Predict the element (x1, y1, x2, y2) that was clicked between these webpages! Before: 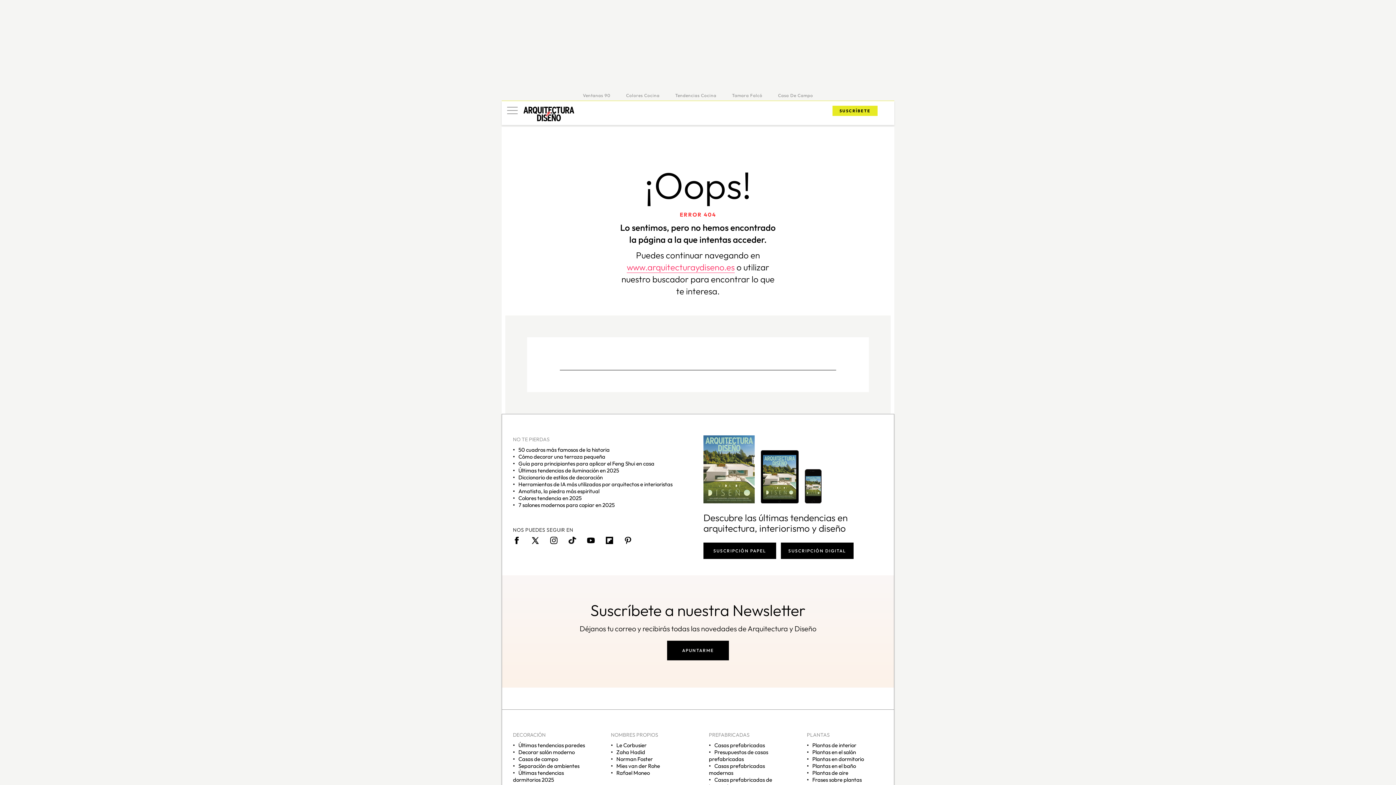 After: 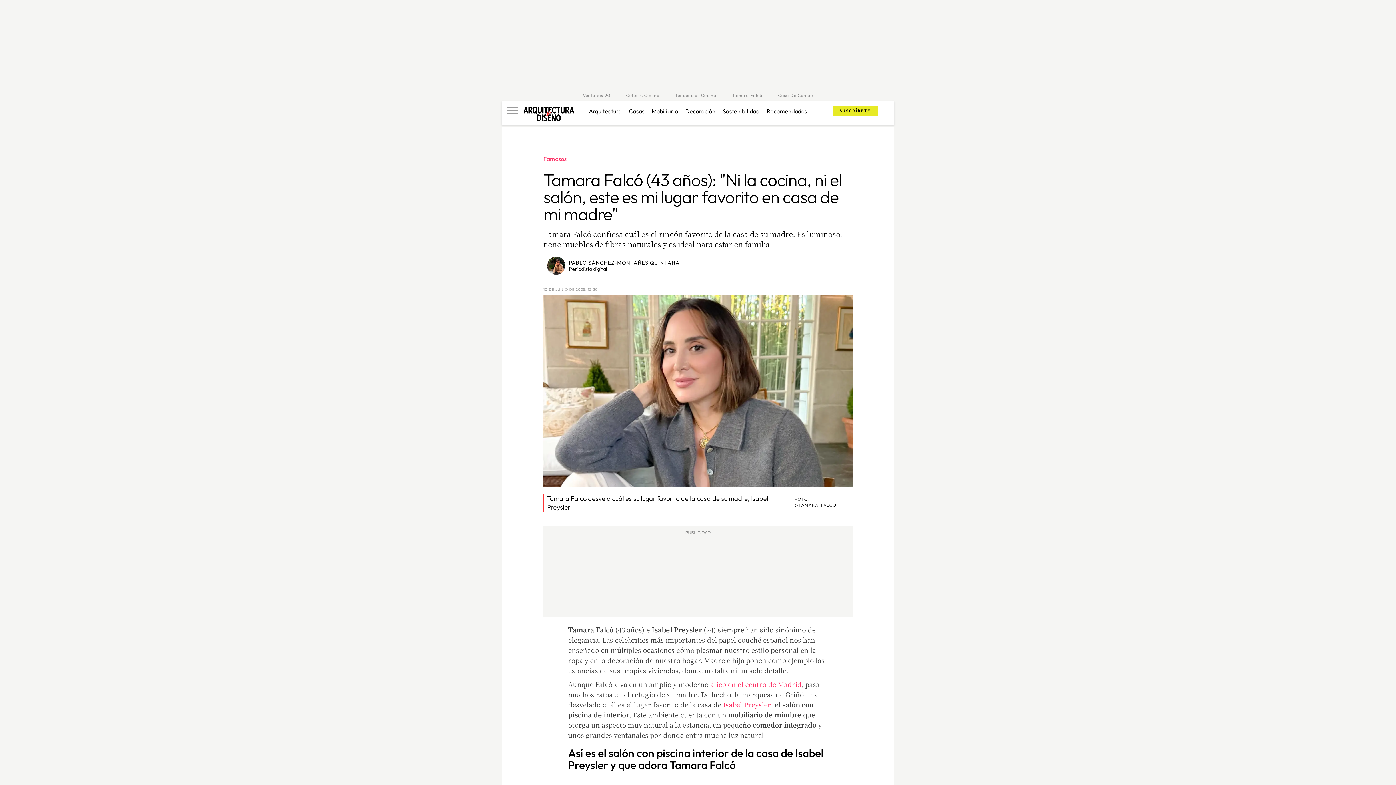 Action: bbox: (732, 92, 762, 99) label: Tamara Falcó